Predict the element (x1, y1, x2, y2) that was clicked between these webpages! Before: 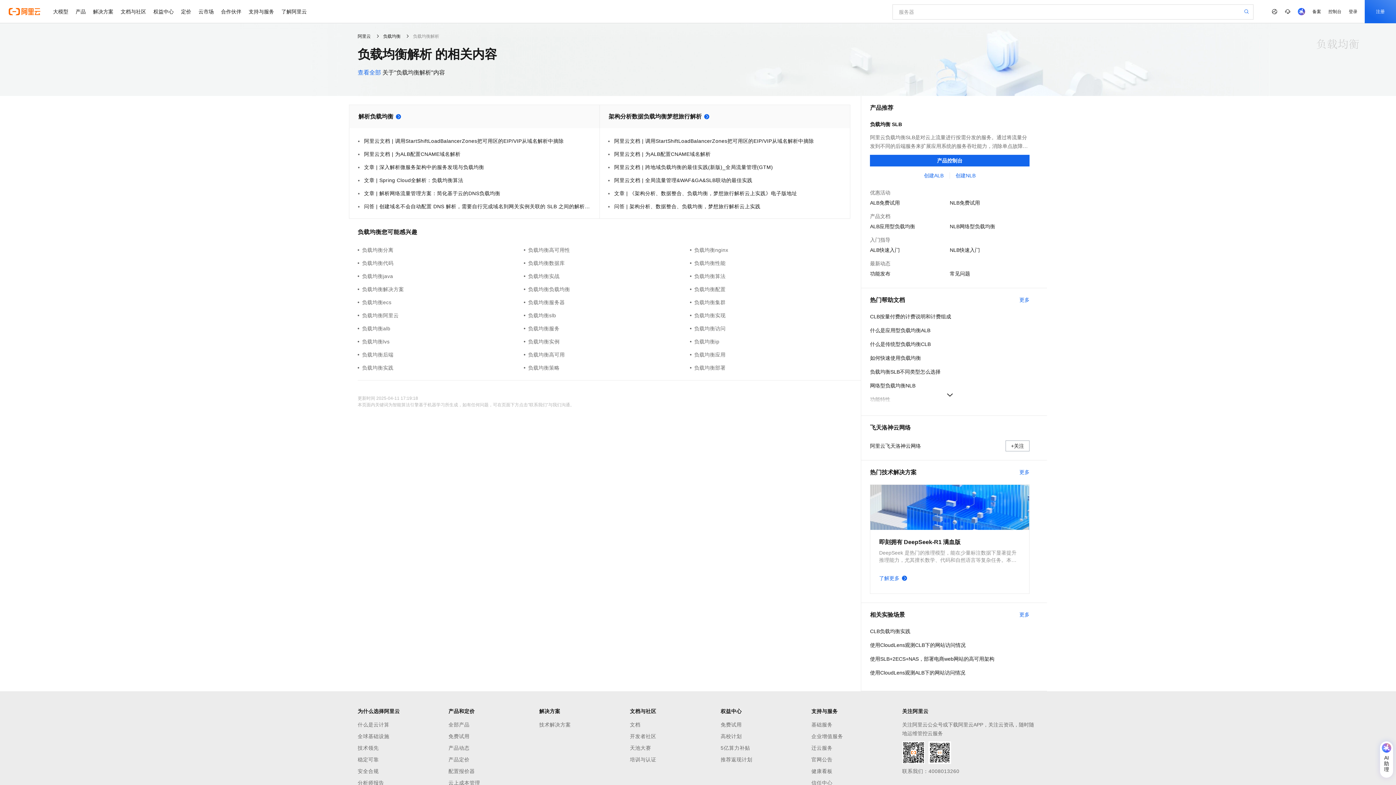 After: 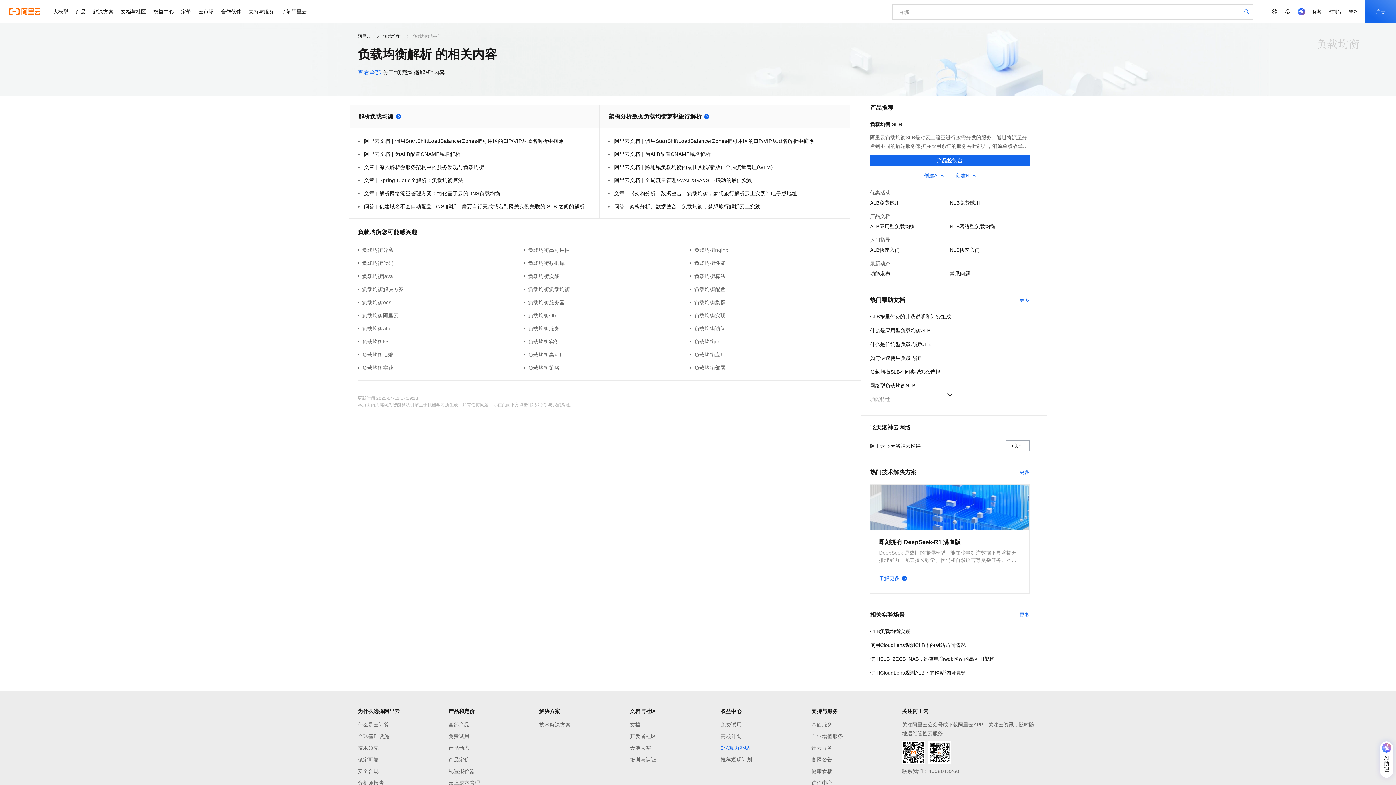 Action: label: 5亿算力补贴 bbox: (720, 744, 811, 752)